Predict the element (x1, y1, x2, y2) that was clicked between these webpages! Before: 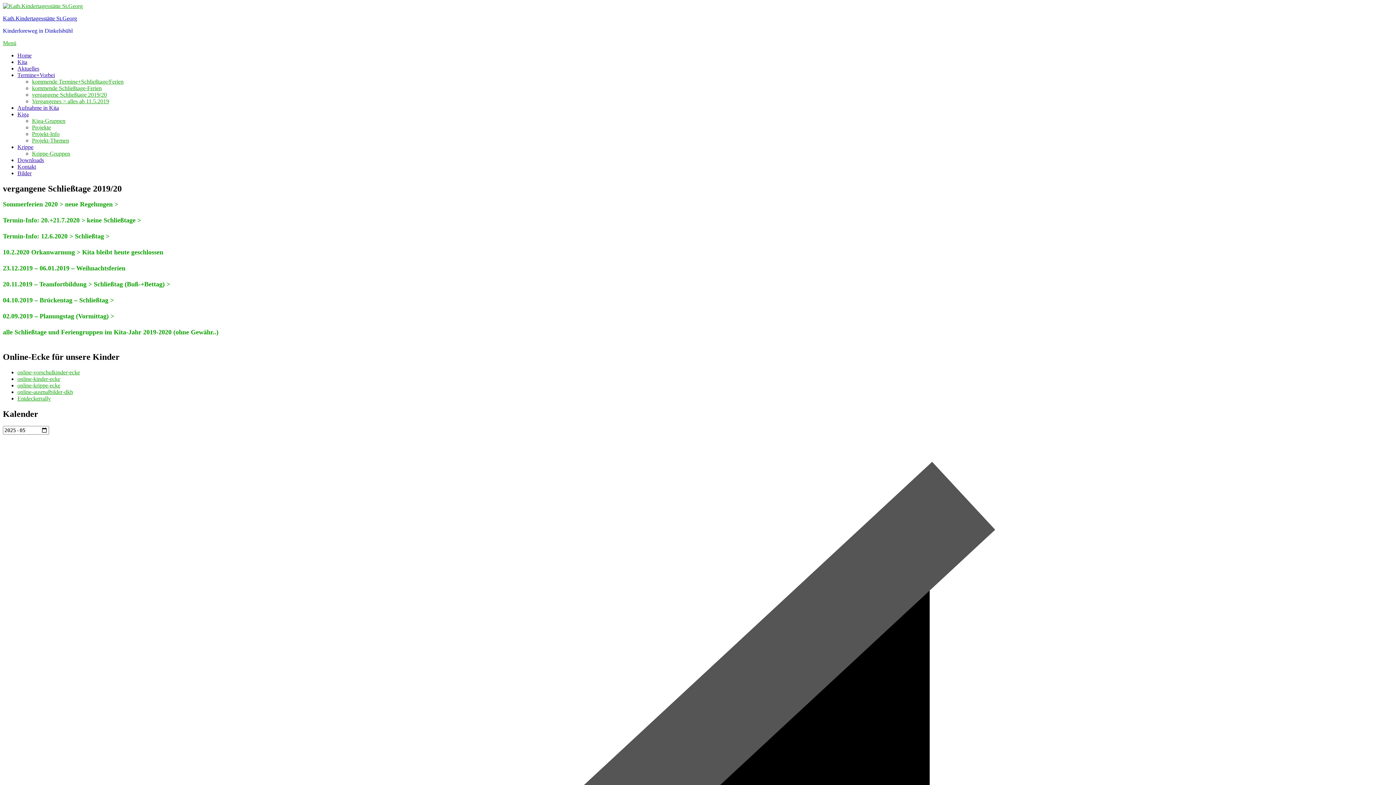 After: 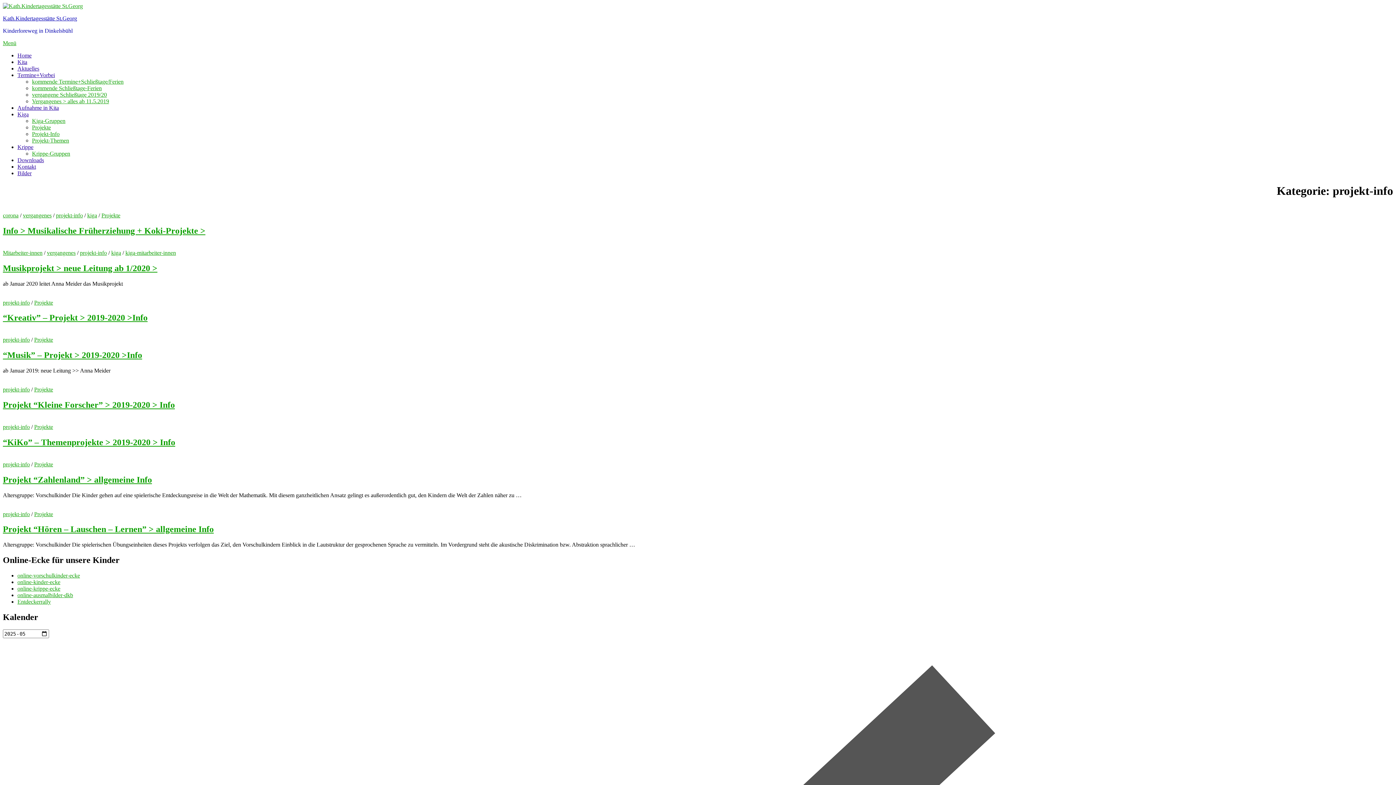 Action: bbox: (32, 130, 59, 137) label: Projekt-Info